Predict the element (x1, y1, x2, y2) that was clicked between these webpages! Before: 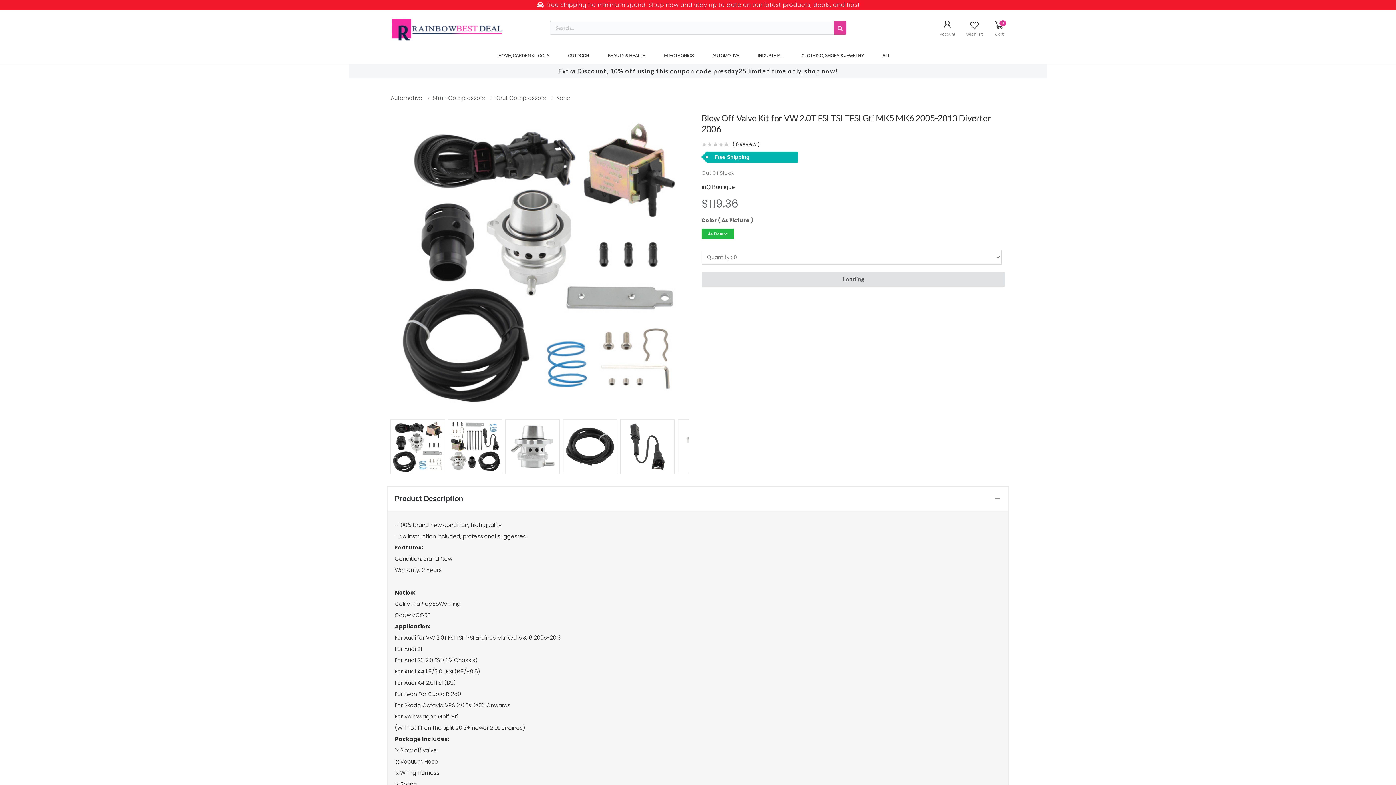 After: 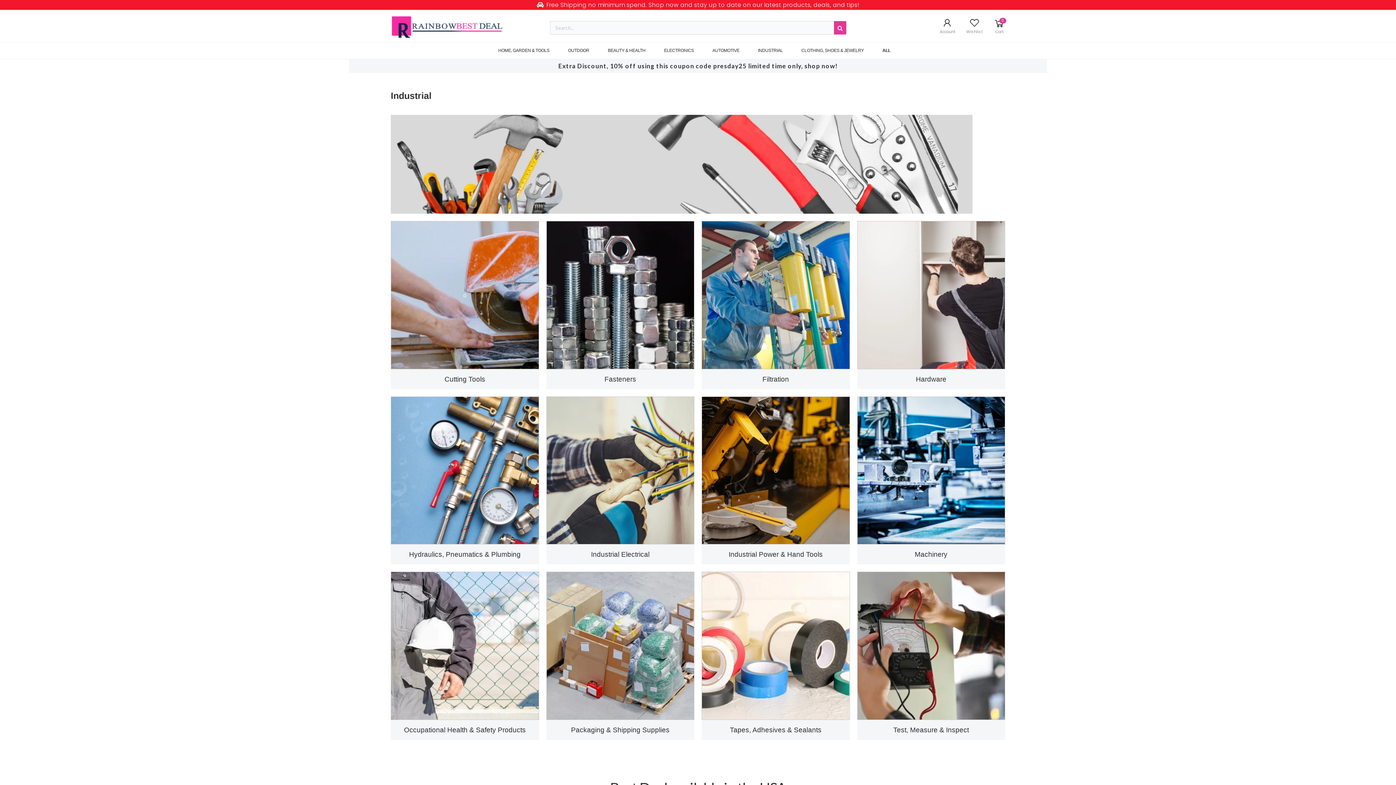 Action: label: INDUSTRIAL bbox: (754, 47, 793, 64)